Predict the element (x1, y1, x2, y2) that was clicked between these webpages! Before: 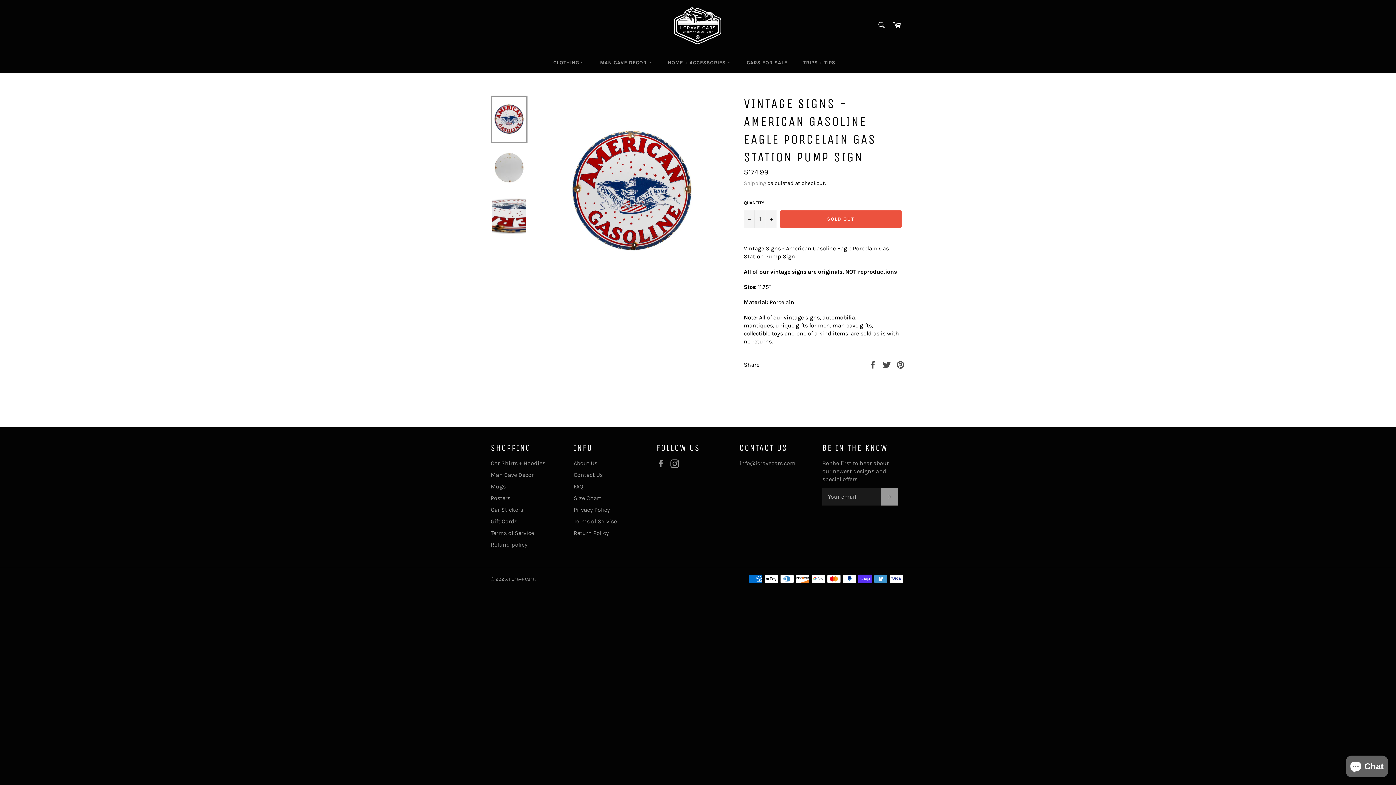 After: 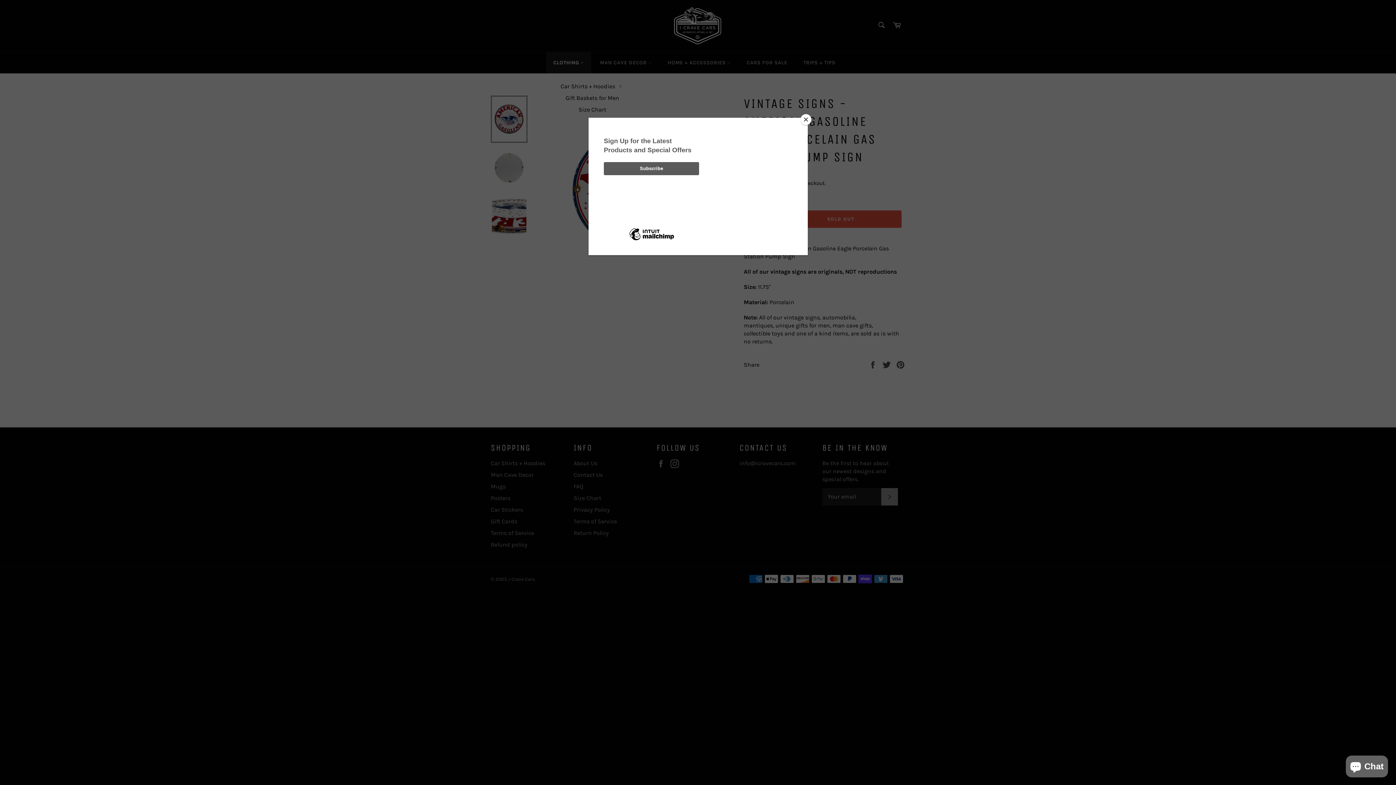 Action: label: CLOTHING  bbox: (546, 52, 591, 73)